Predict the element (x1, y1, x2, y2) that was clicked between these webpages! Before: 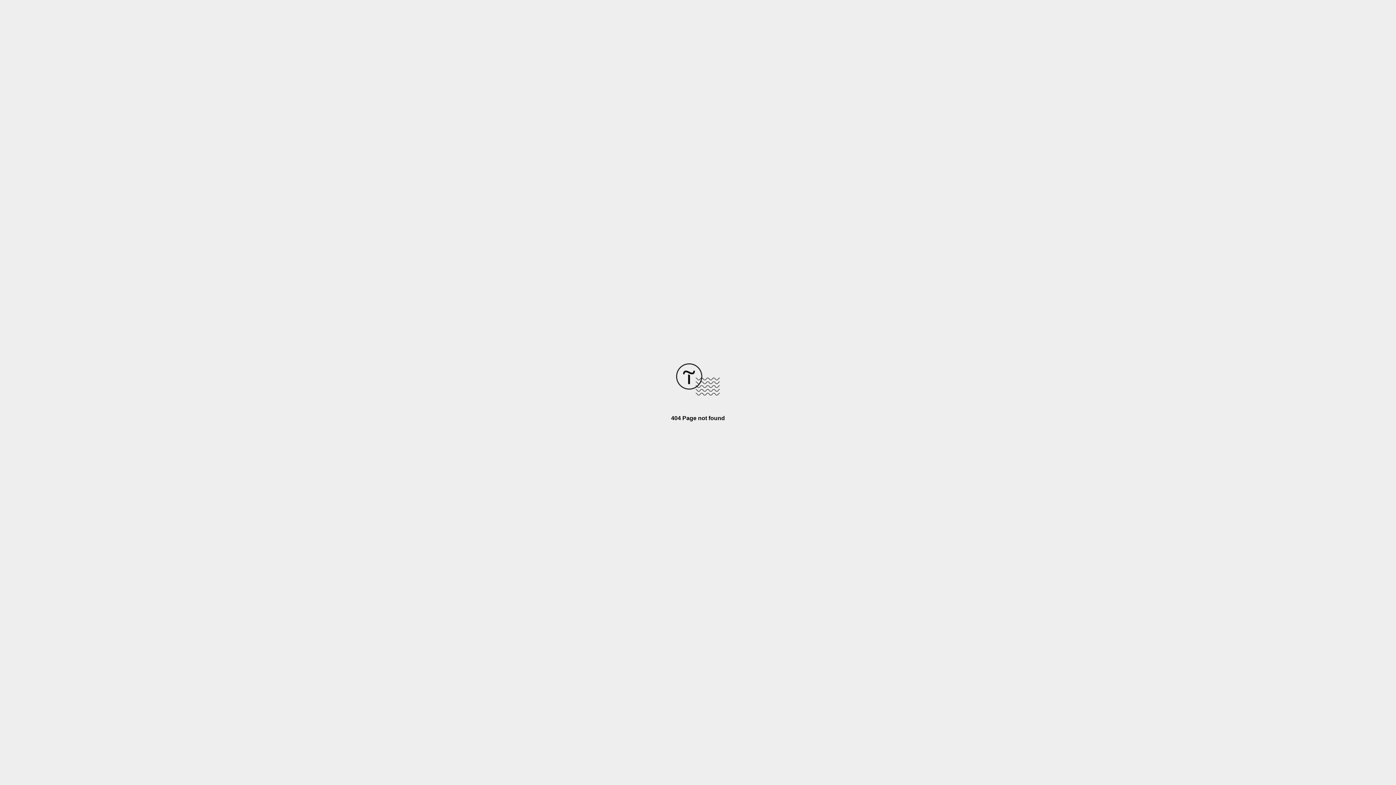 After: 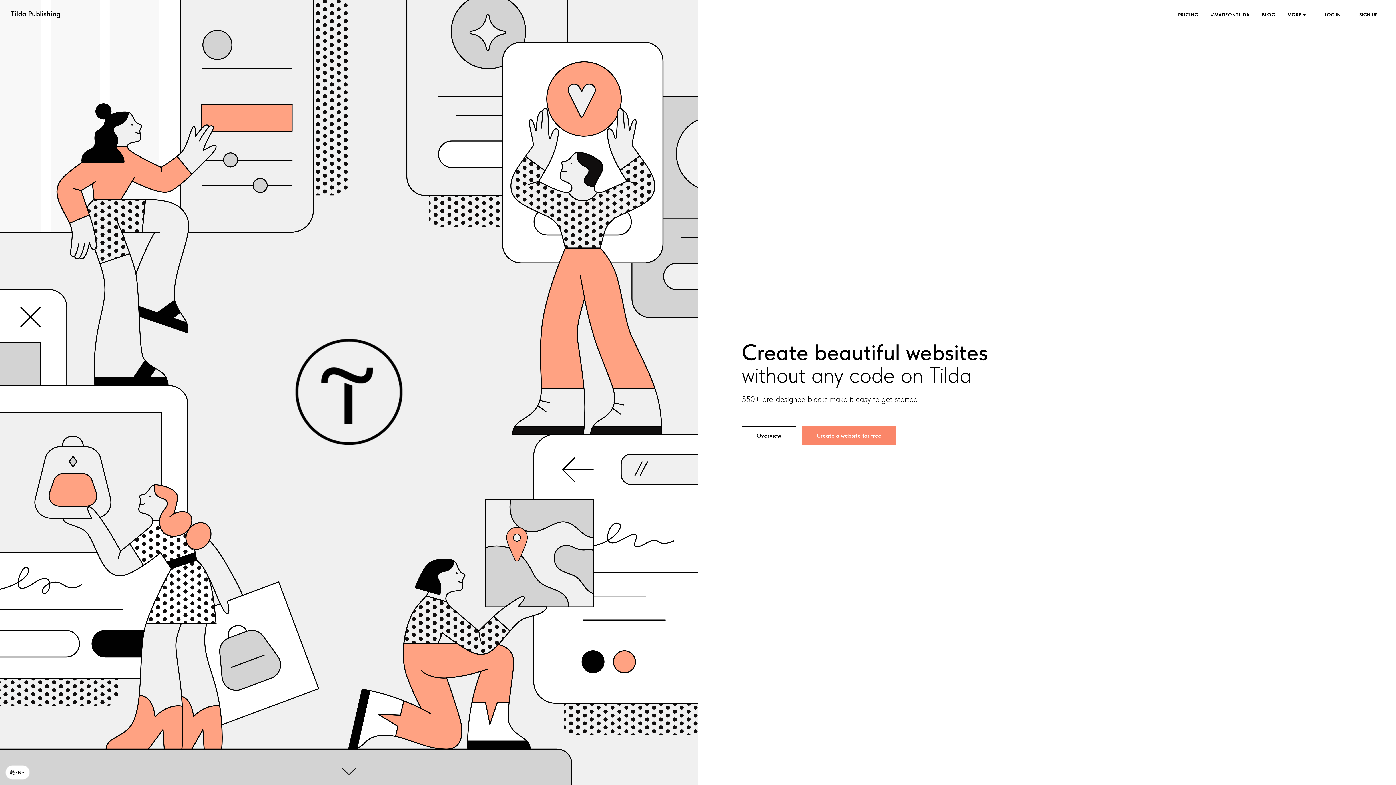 Action: bbox: (676, 390, 720, 396)